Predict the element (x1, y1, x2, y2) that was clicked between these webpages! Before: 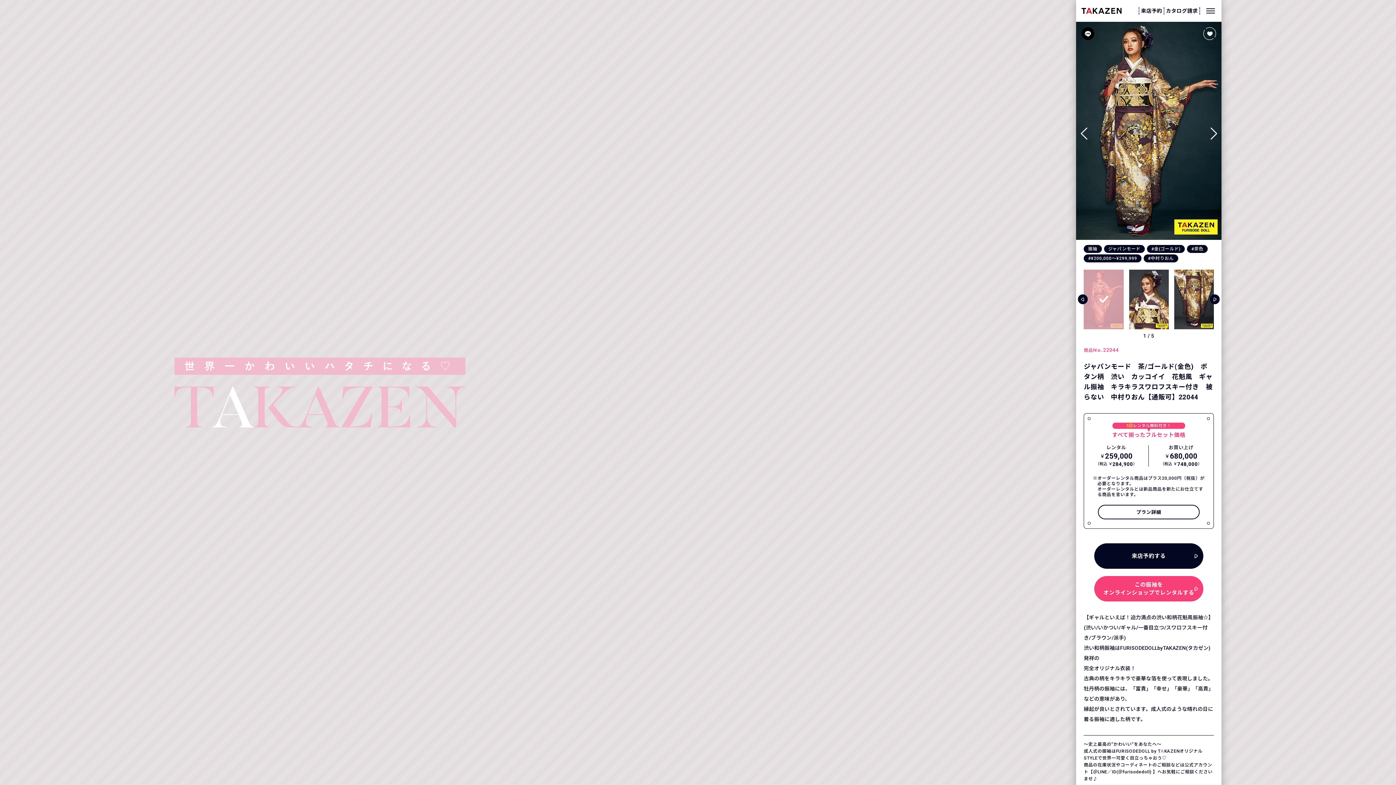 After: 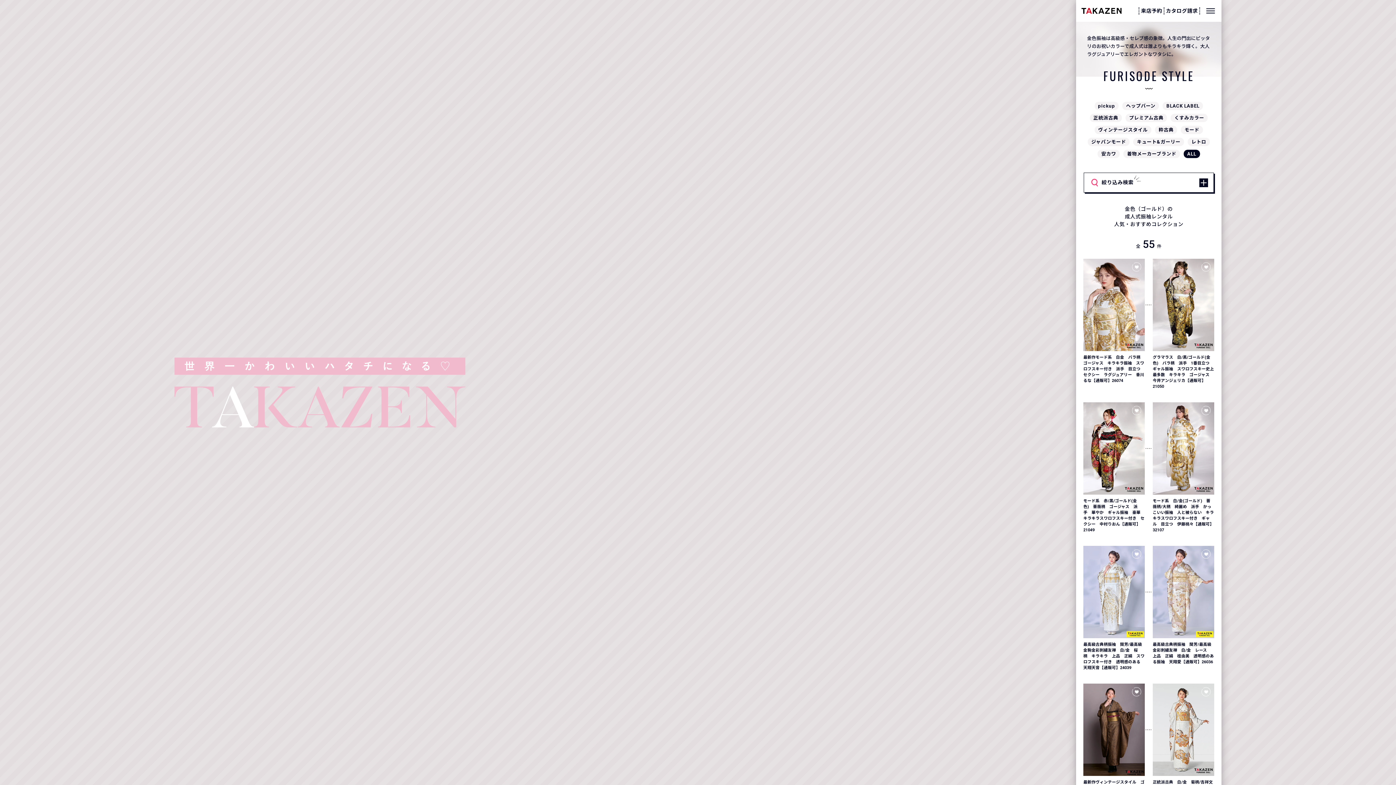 Action: bbox: (1147, 245, 1185, 253) label: #金(ゴールド)